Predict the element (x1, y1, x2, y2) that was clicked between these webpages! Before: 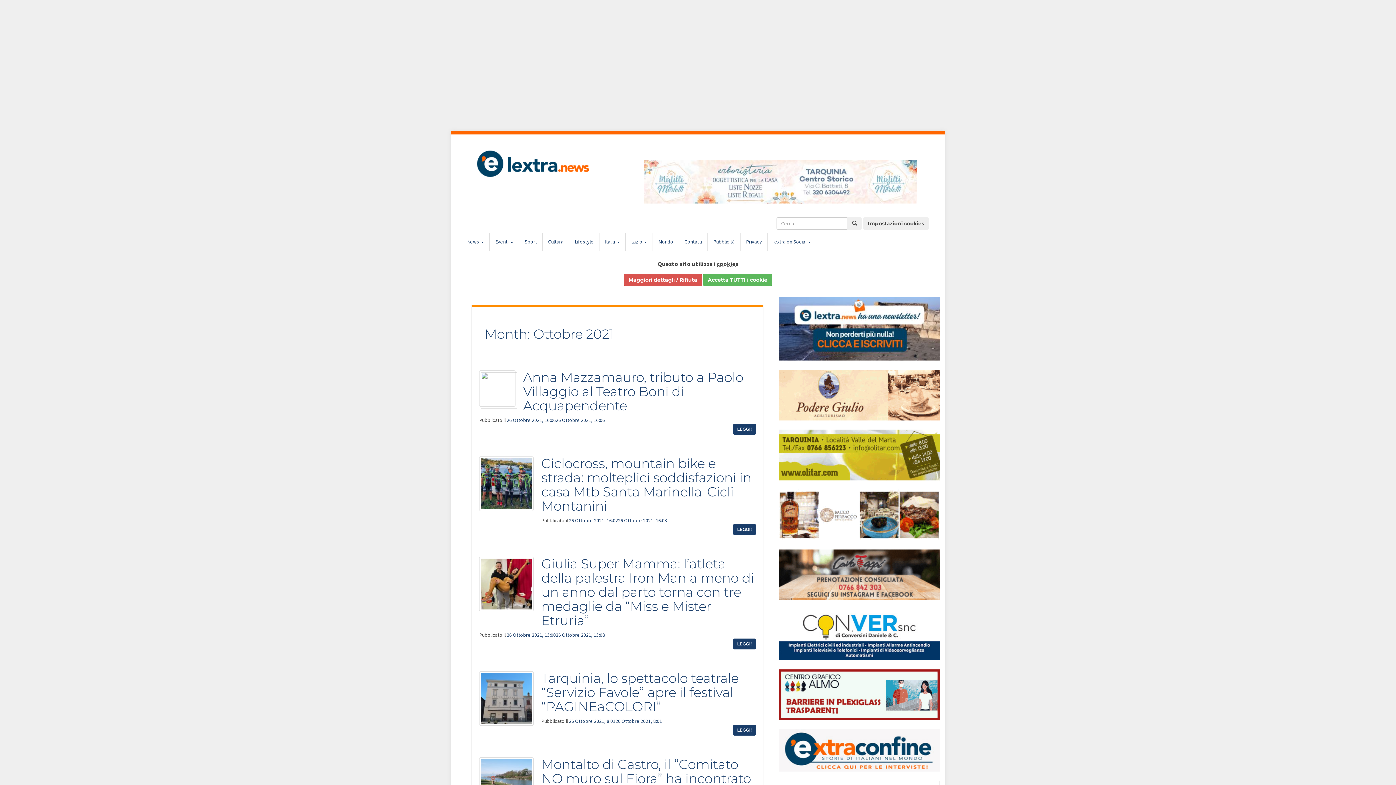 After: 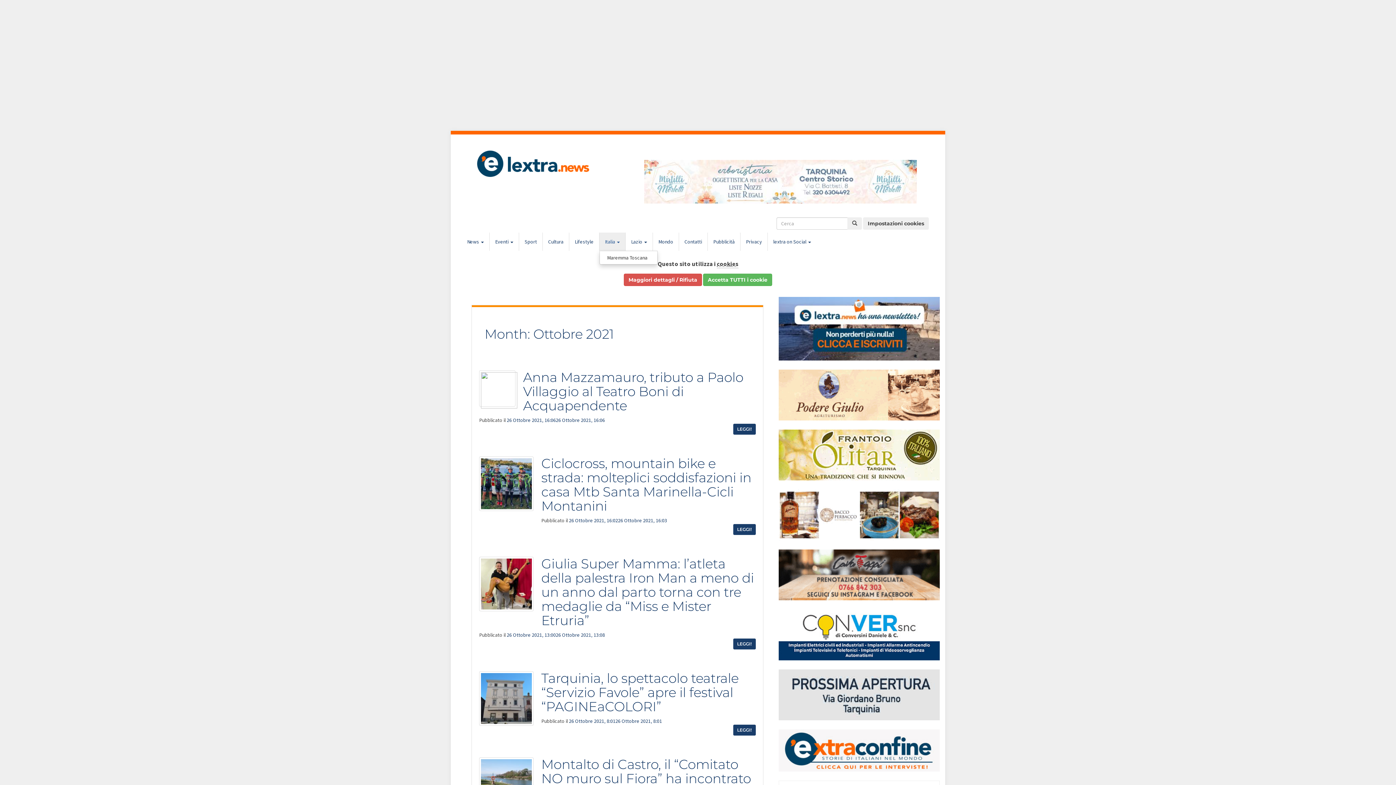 Action: label: Italia  bbox: (599, 232, 625, 250)